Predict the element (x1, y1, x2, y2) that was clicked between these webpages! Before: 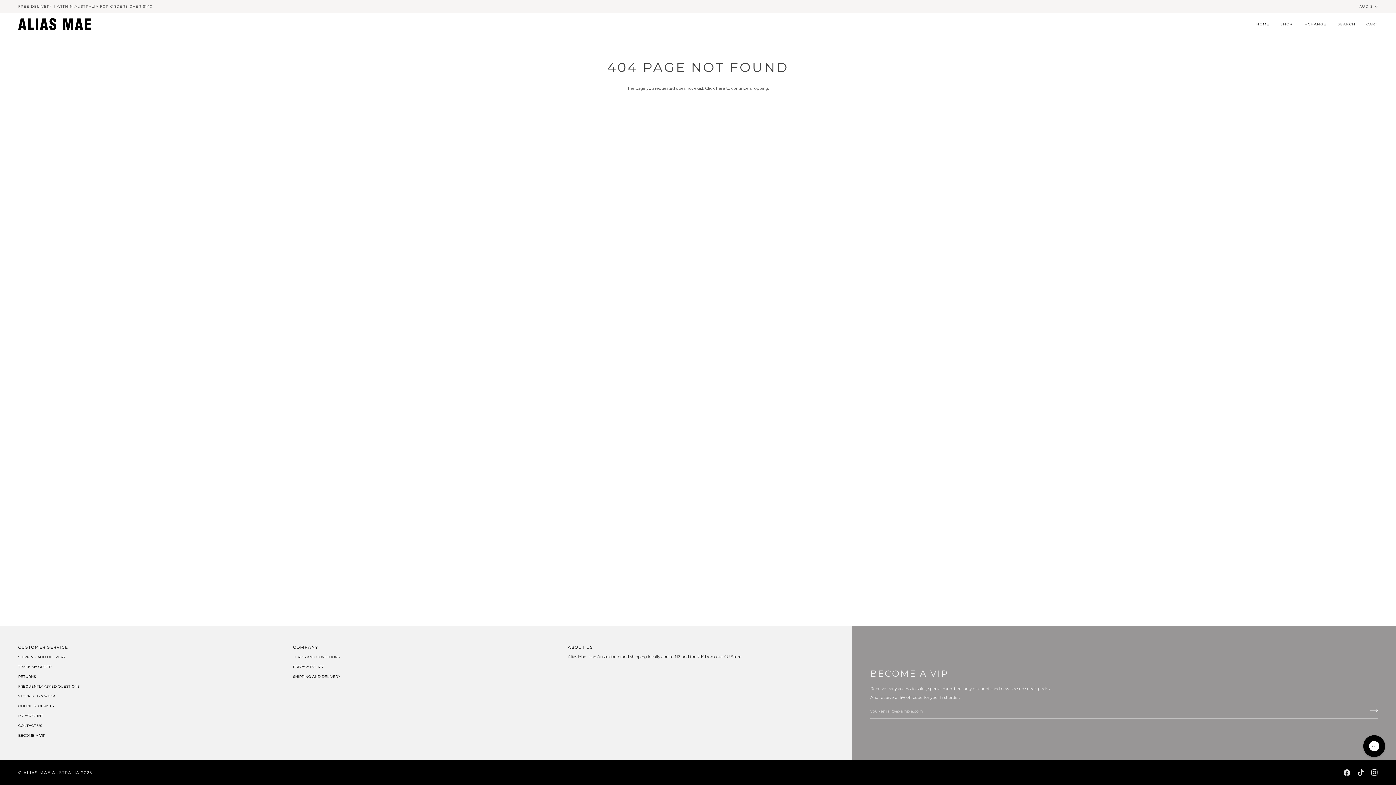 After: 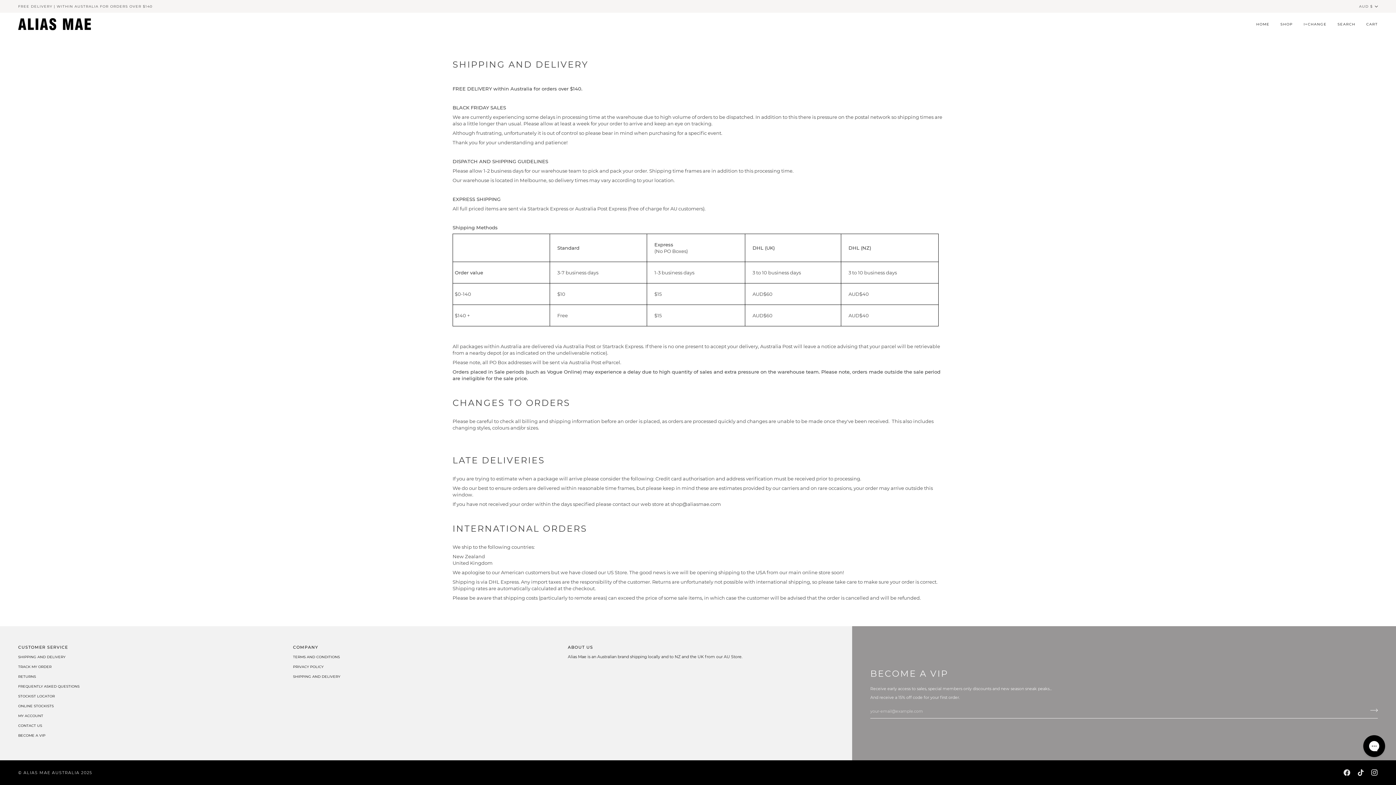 Action: bbox: (18, 655, 65, 659) label: SHIPPING AND DELIVERY